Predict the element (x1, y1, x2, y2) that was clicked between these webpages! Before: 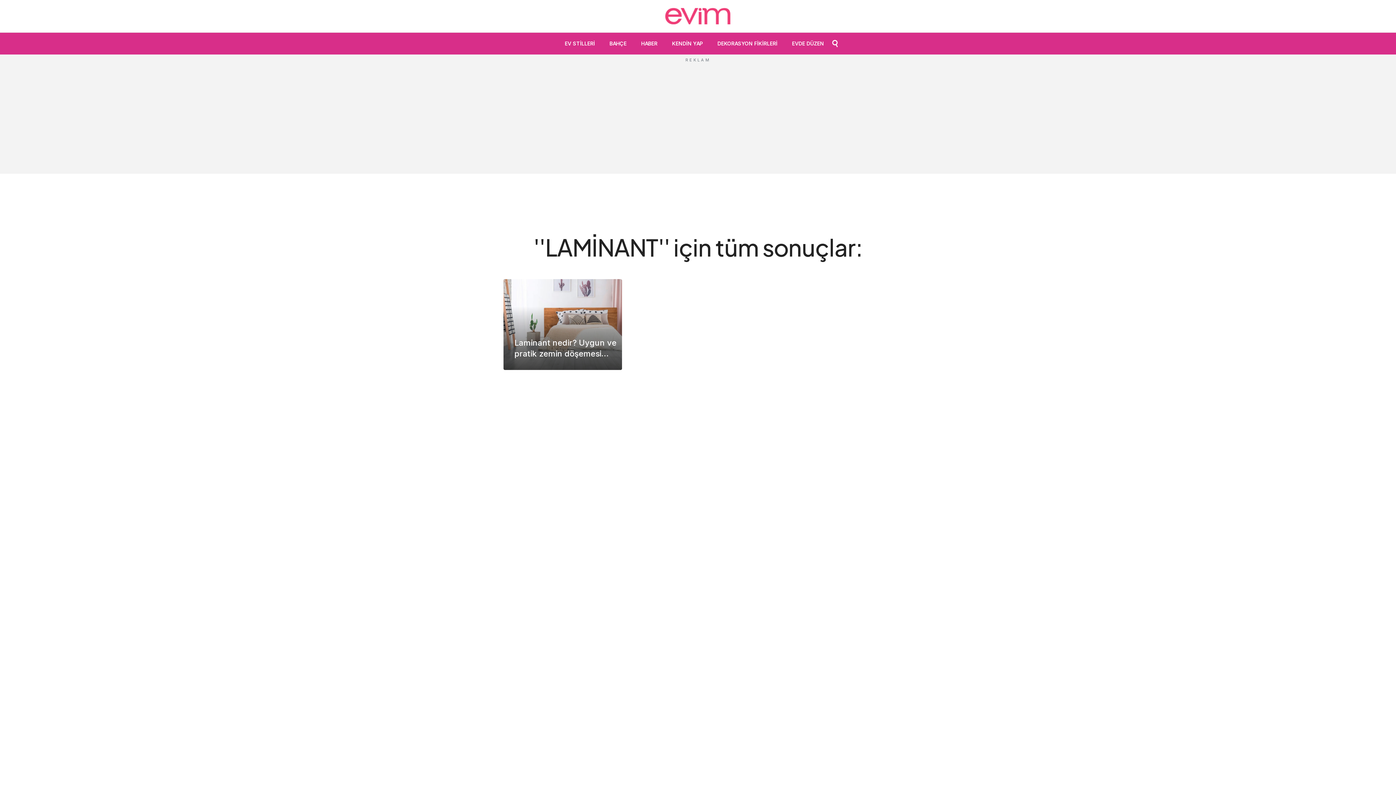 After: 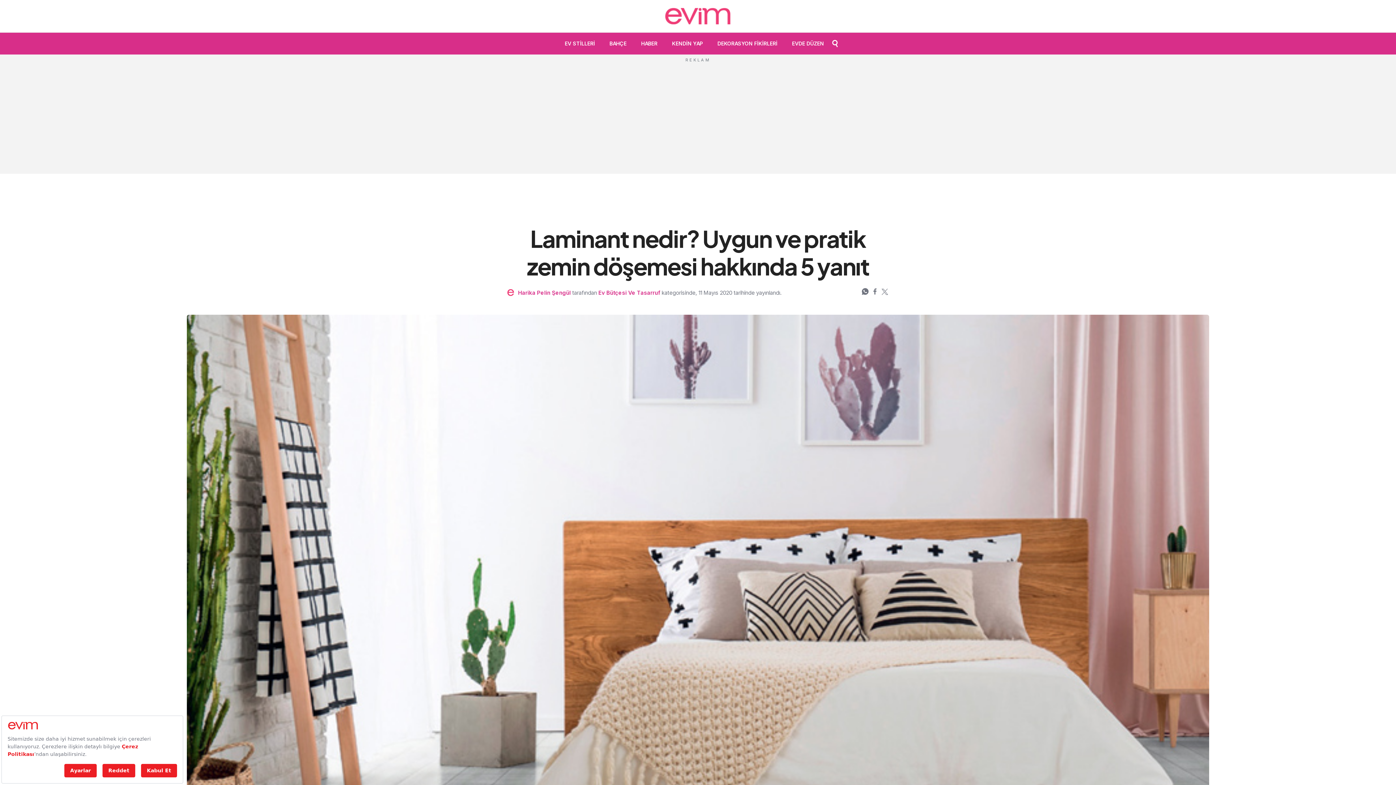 Action: label: Laminant nedir? Uygun ve pratik zemin döşemesi hakkında 5 yanıt bbox: (503, 279, 622, 370)